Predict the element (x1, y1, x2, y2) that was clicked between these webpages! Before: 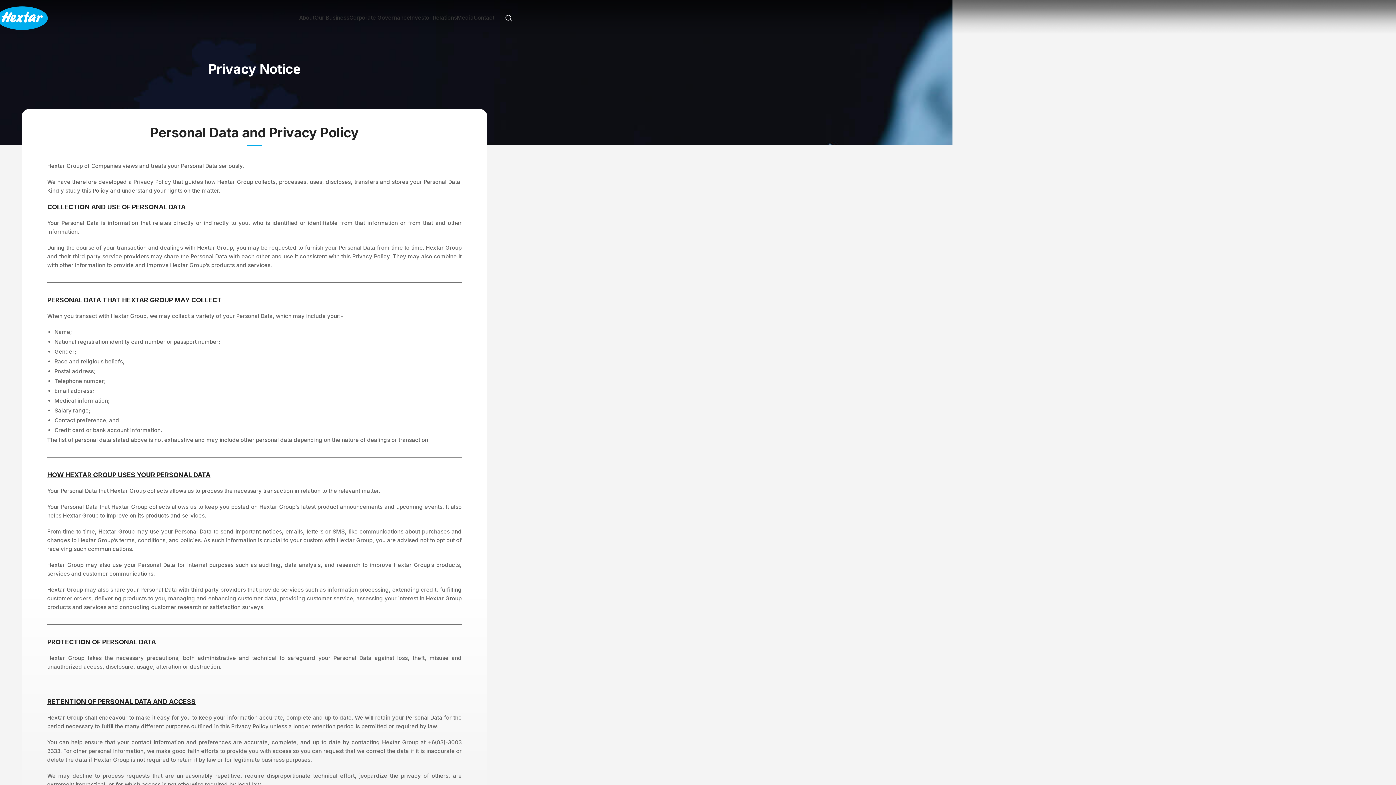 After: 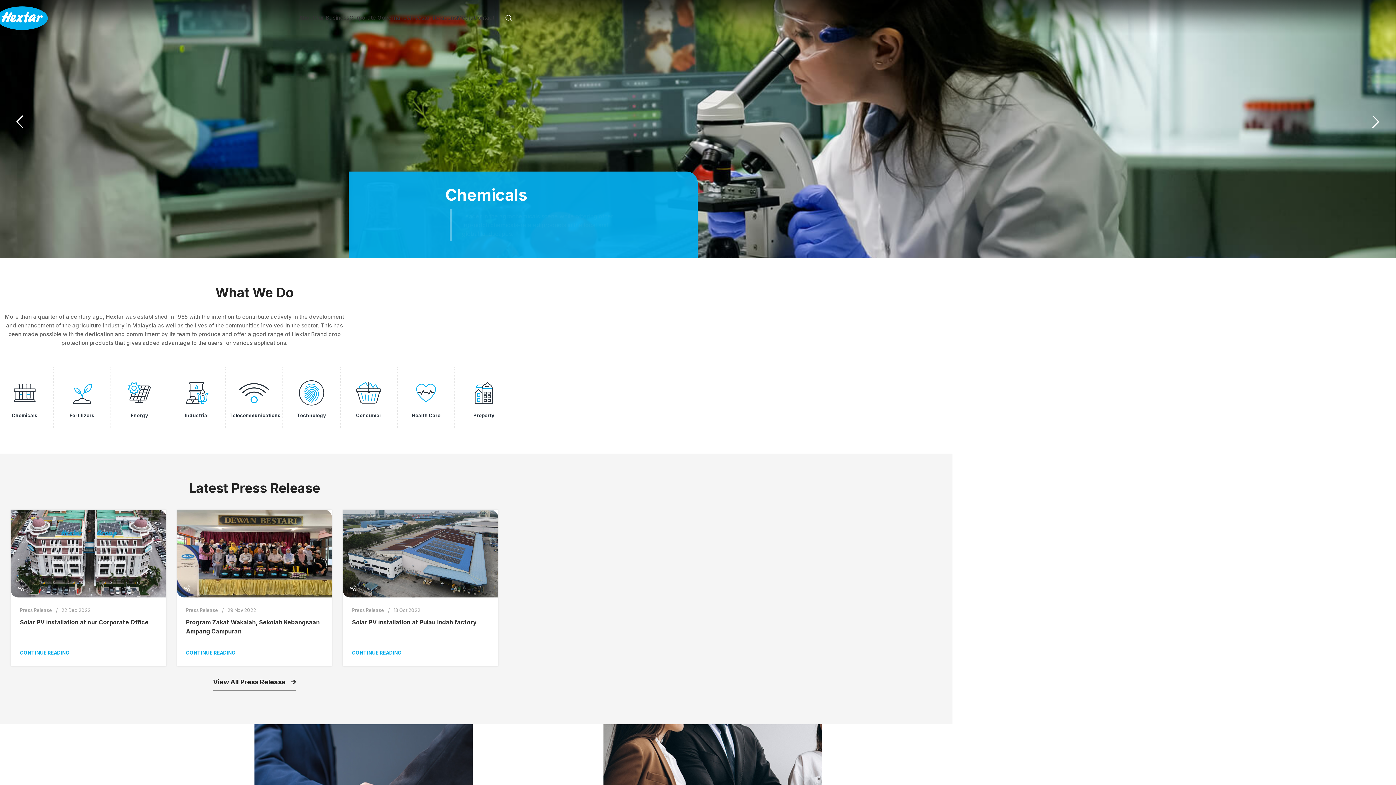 Action: bbox: (-3, 14, 48, 21) label: Site logo